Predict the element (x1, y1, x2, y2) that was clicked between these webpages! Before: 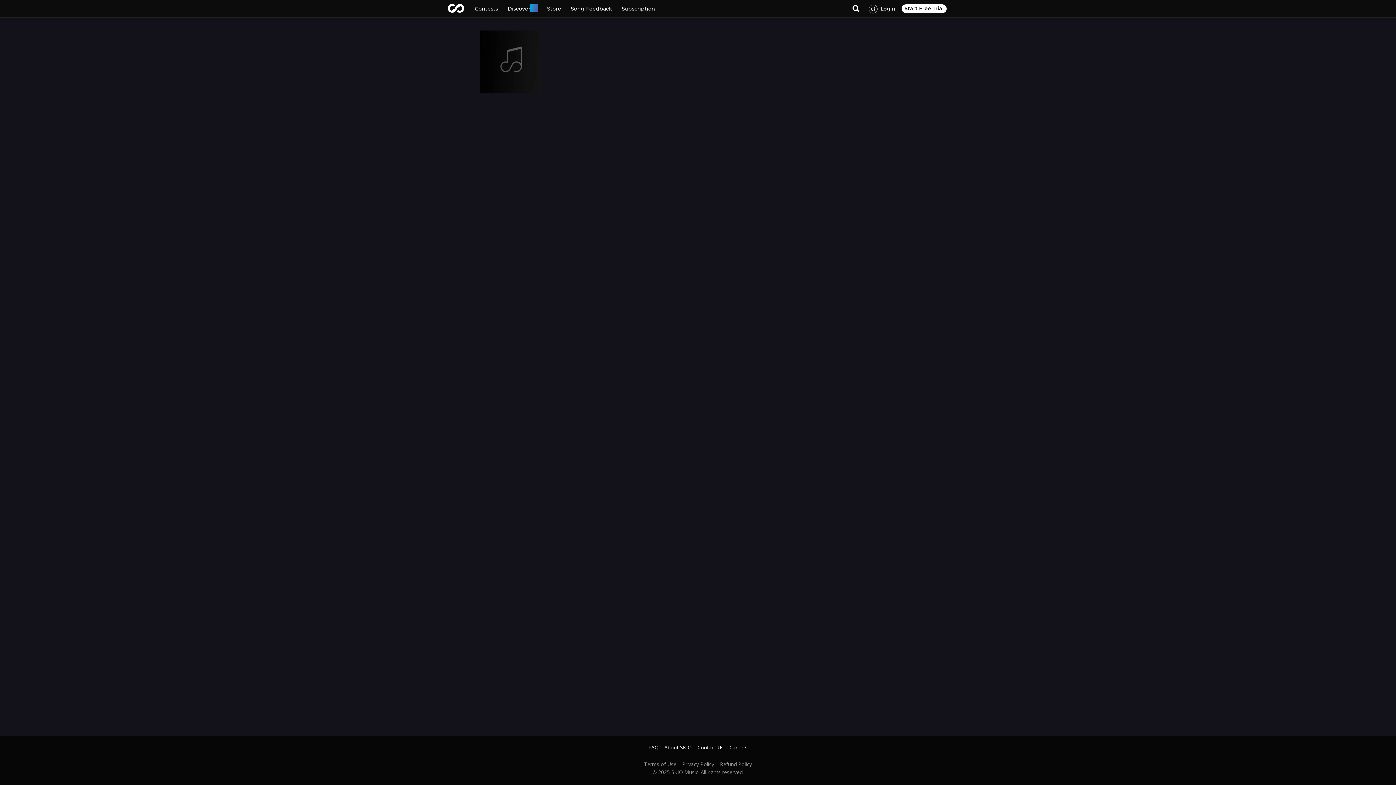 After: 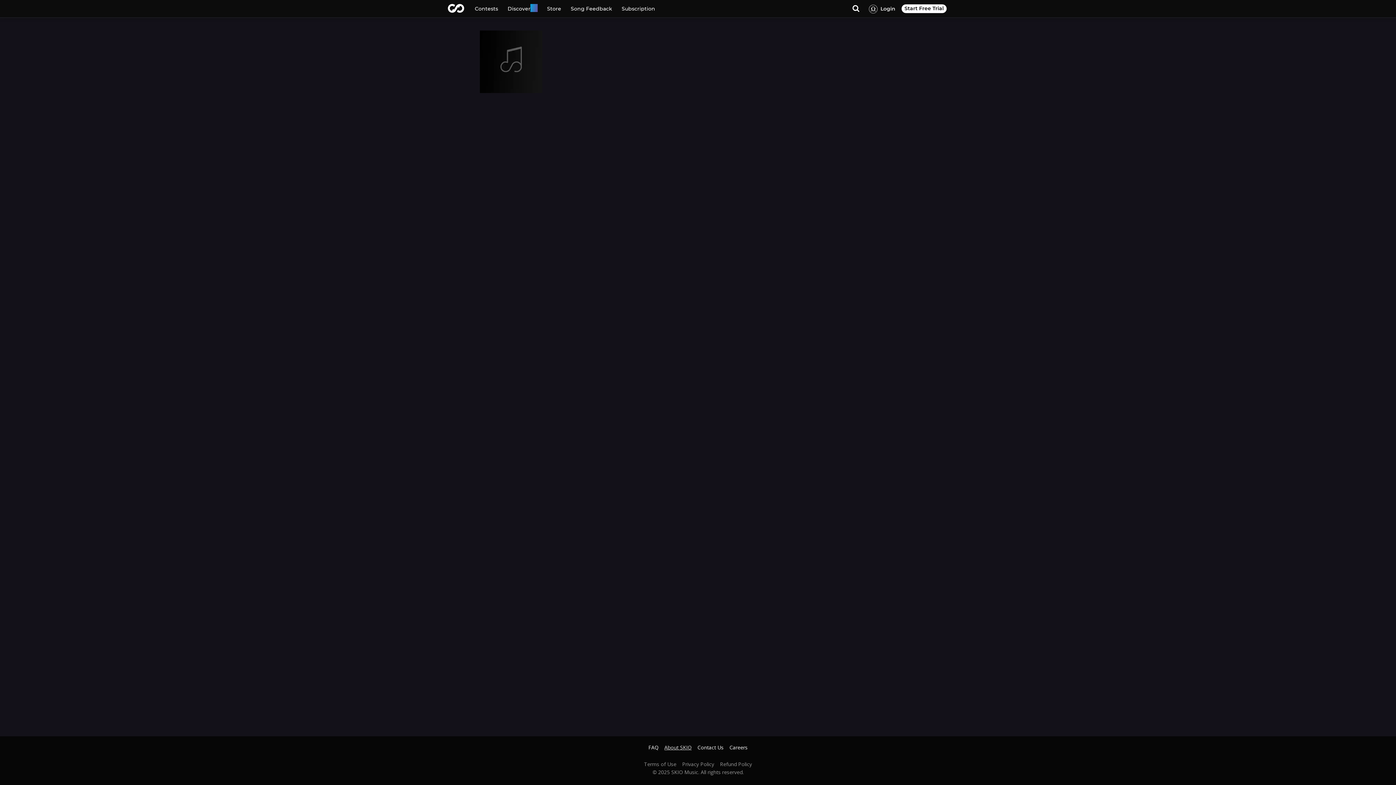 Action: bbox: (658, 745, 691, 750) label: About SKIO